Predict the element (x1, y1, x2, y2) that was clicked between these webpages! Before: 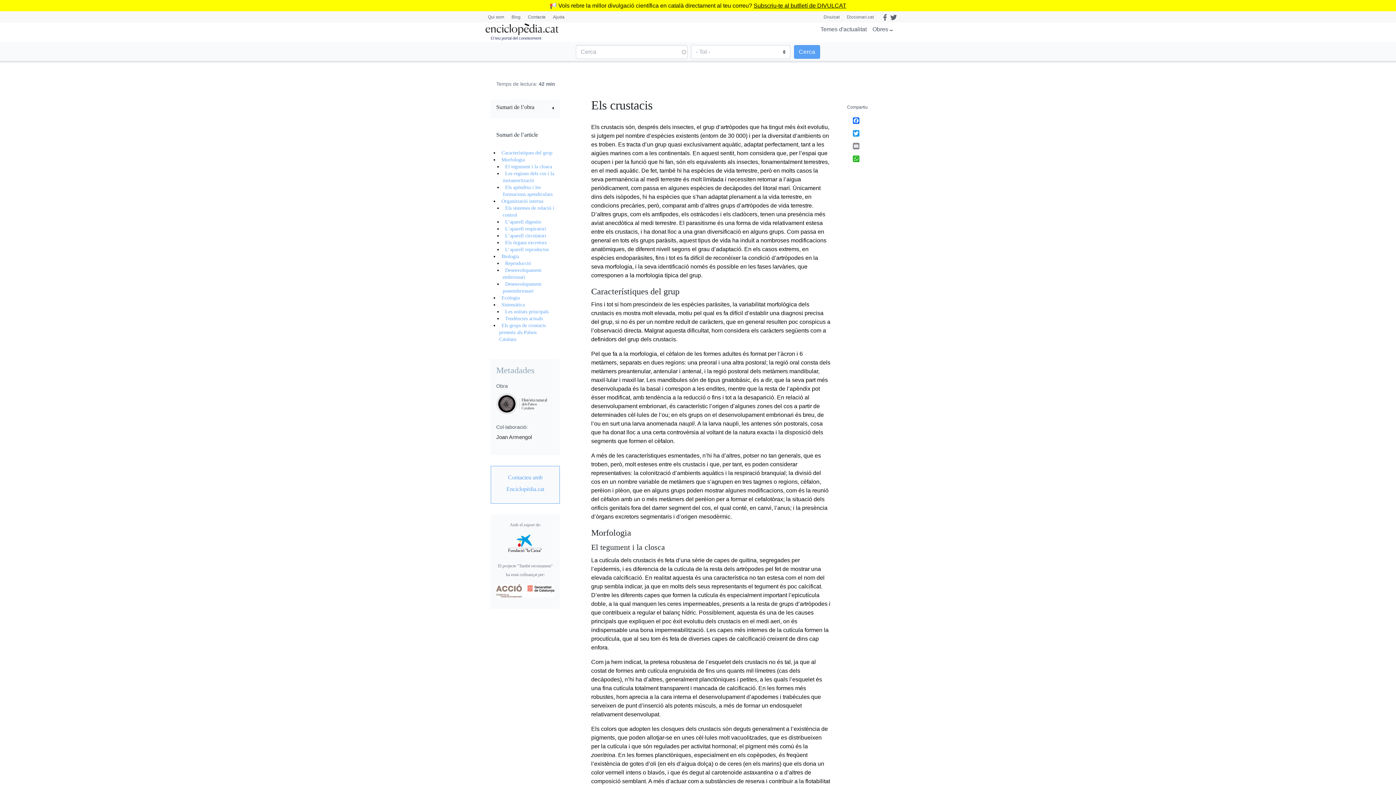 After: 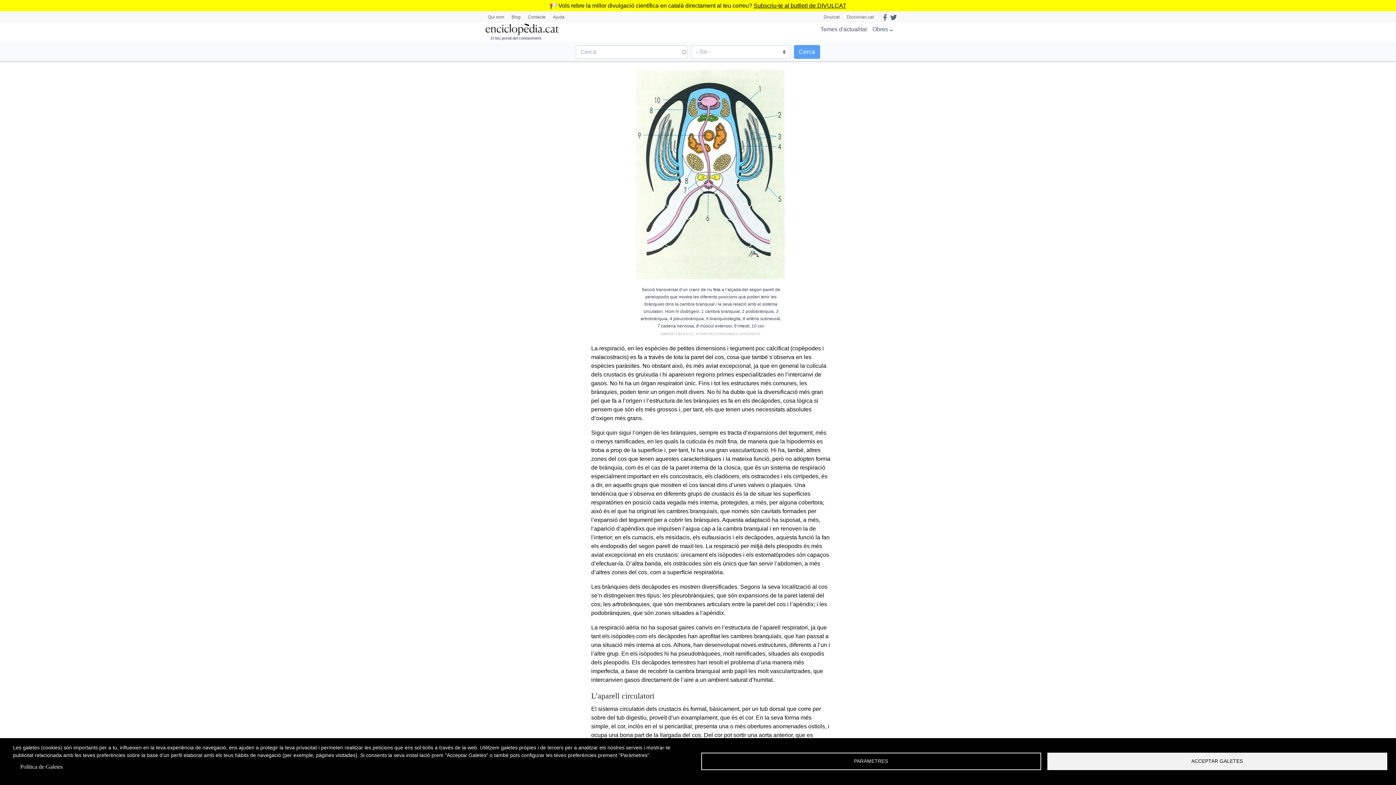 Action: bbox: (502, 226, 546, 231) label: L’aparell respiratori